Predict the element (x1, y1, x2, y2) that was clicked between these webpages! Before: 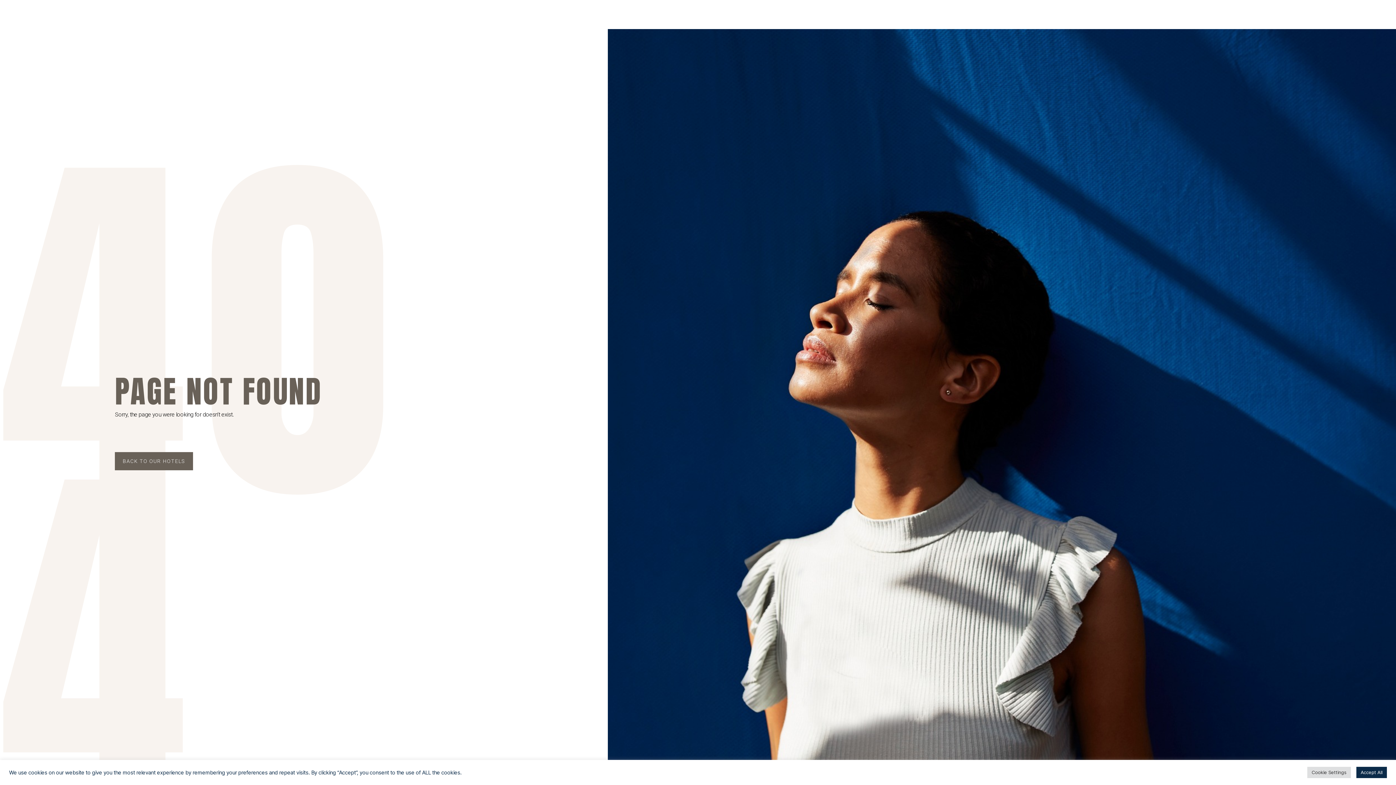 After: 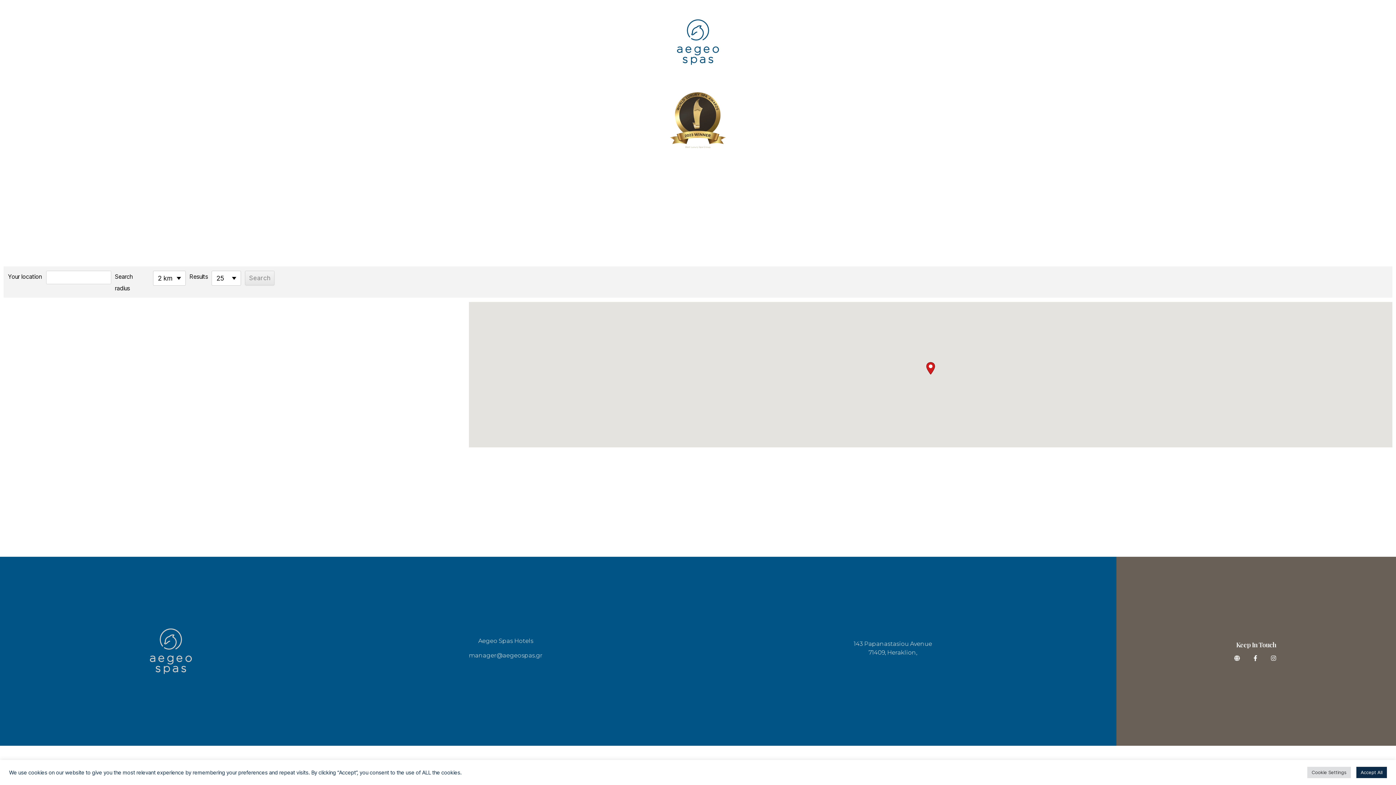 Action: label: BACK TO OUR HOTELS bbox: (115, 452, 193, 470)